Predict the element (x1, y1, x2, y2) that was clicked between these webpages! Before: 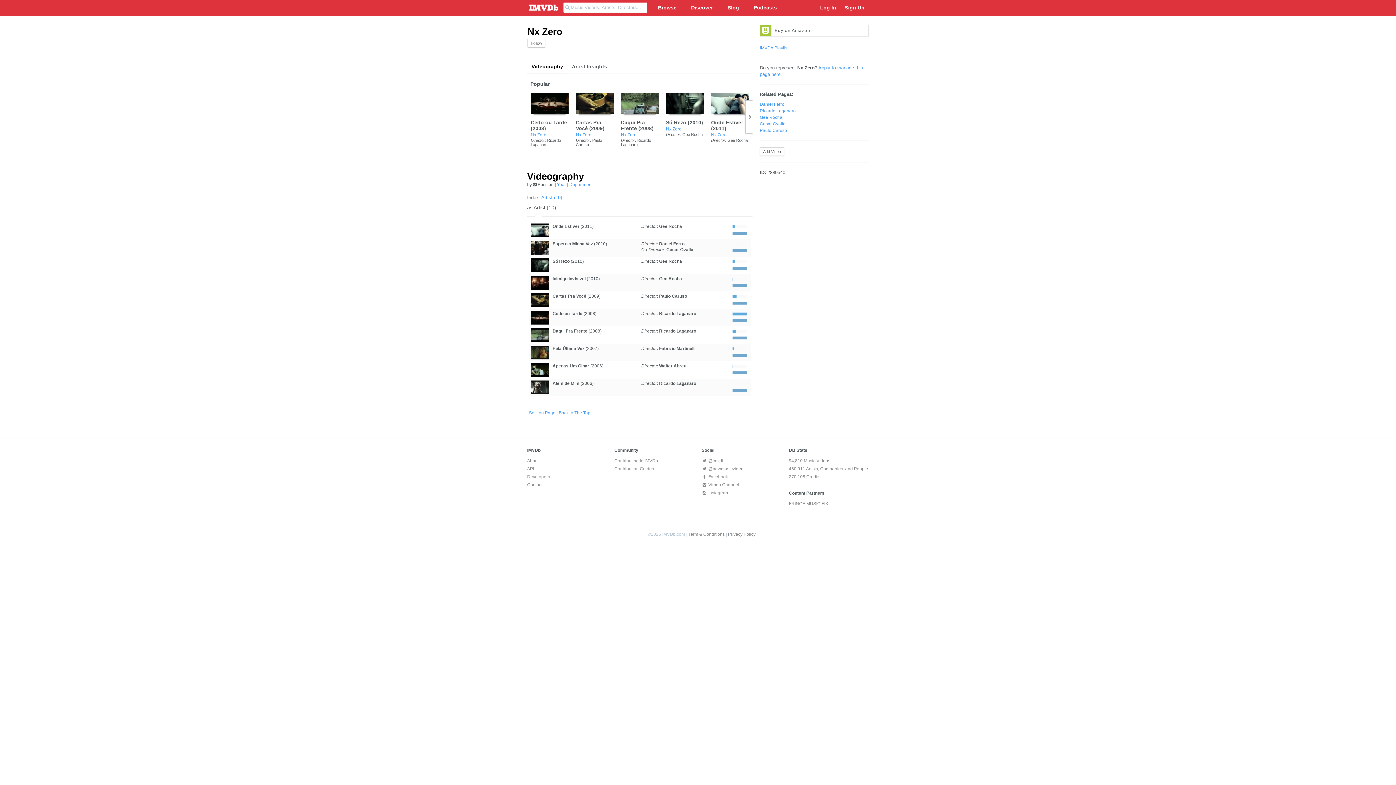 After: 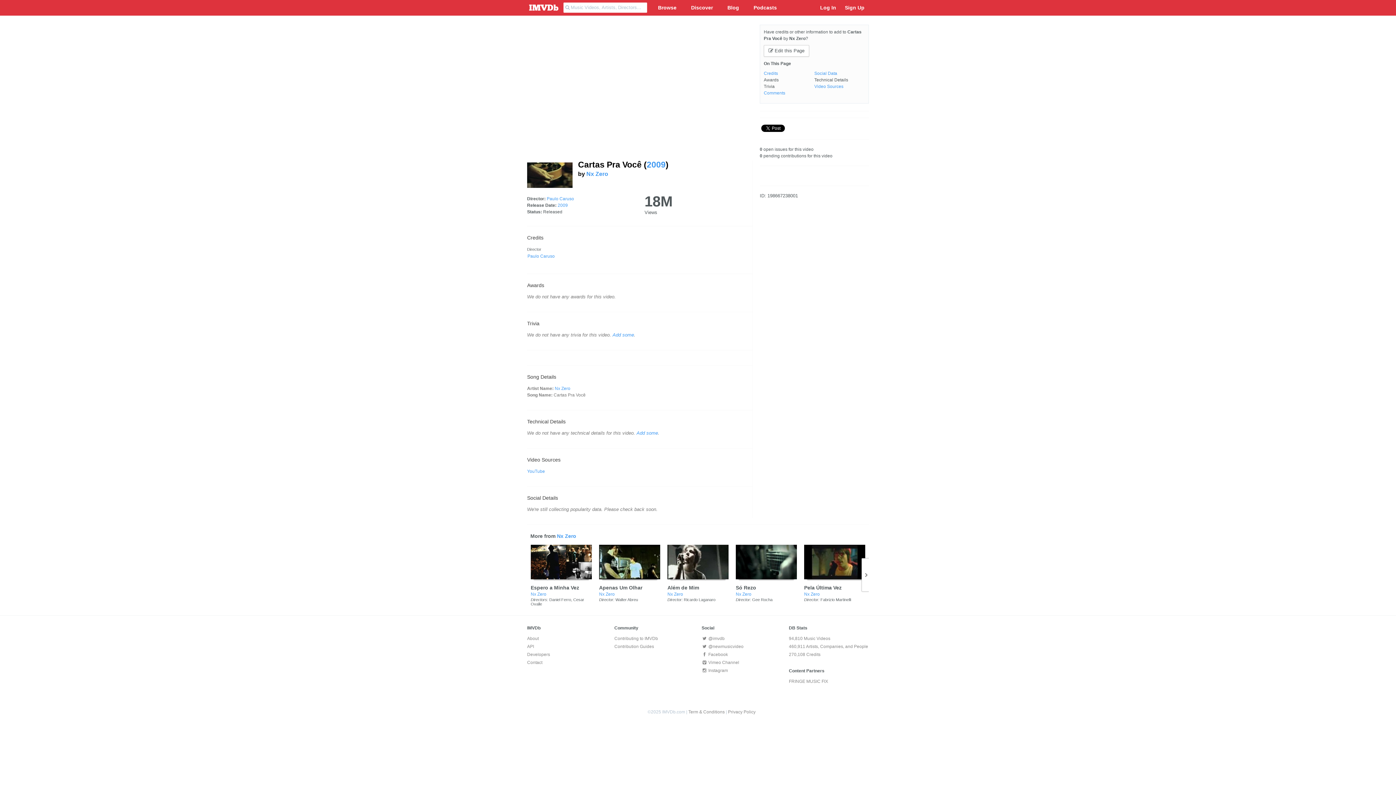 Action: bbox: (576, 92, 613, 114)